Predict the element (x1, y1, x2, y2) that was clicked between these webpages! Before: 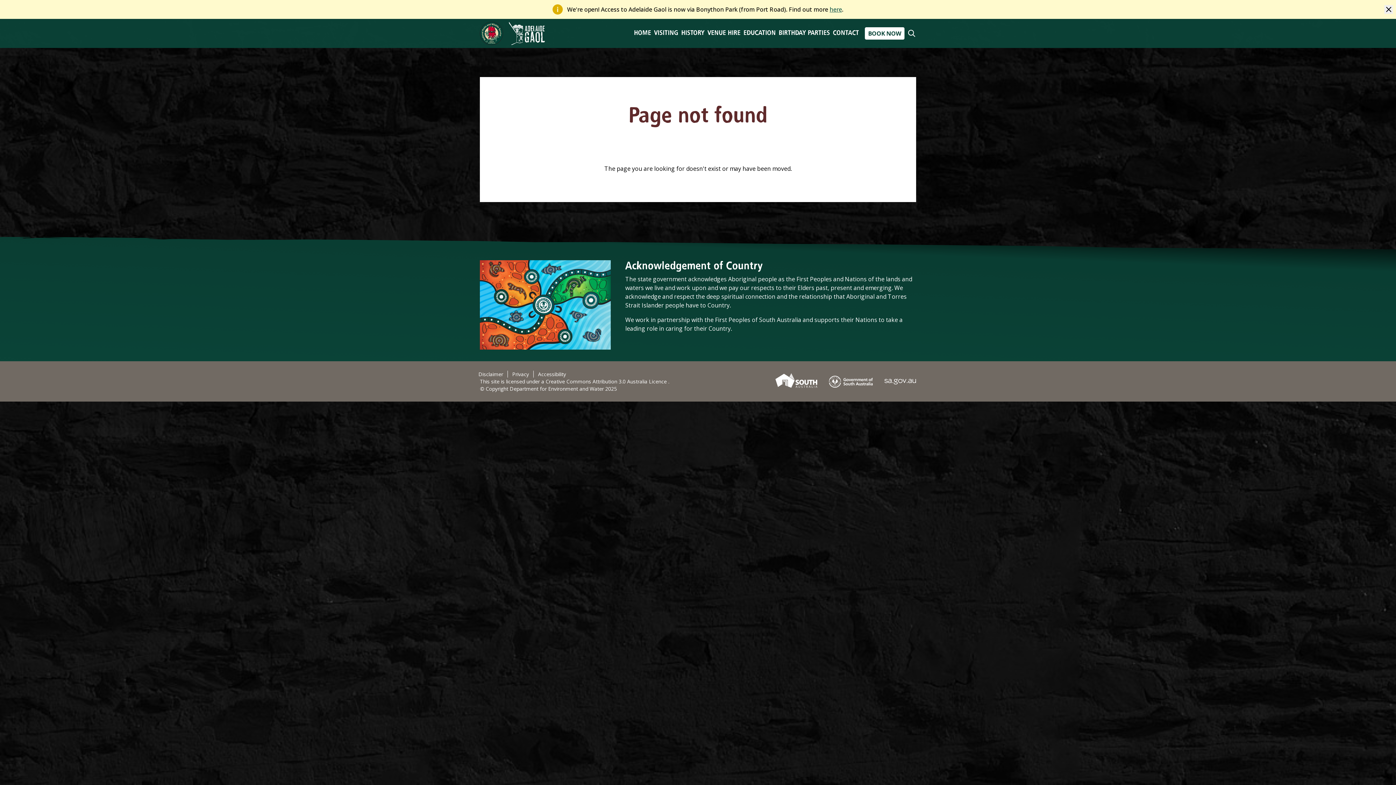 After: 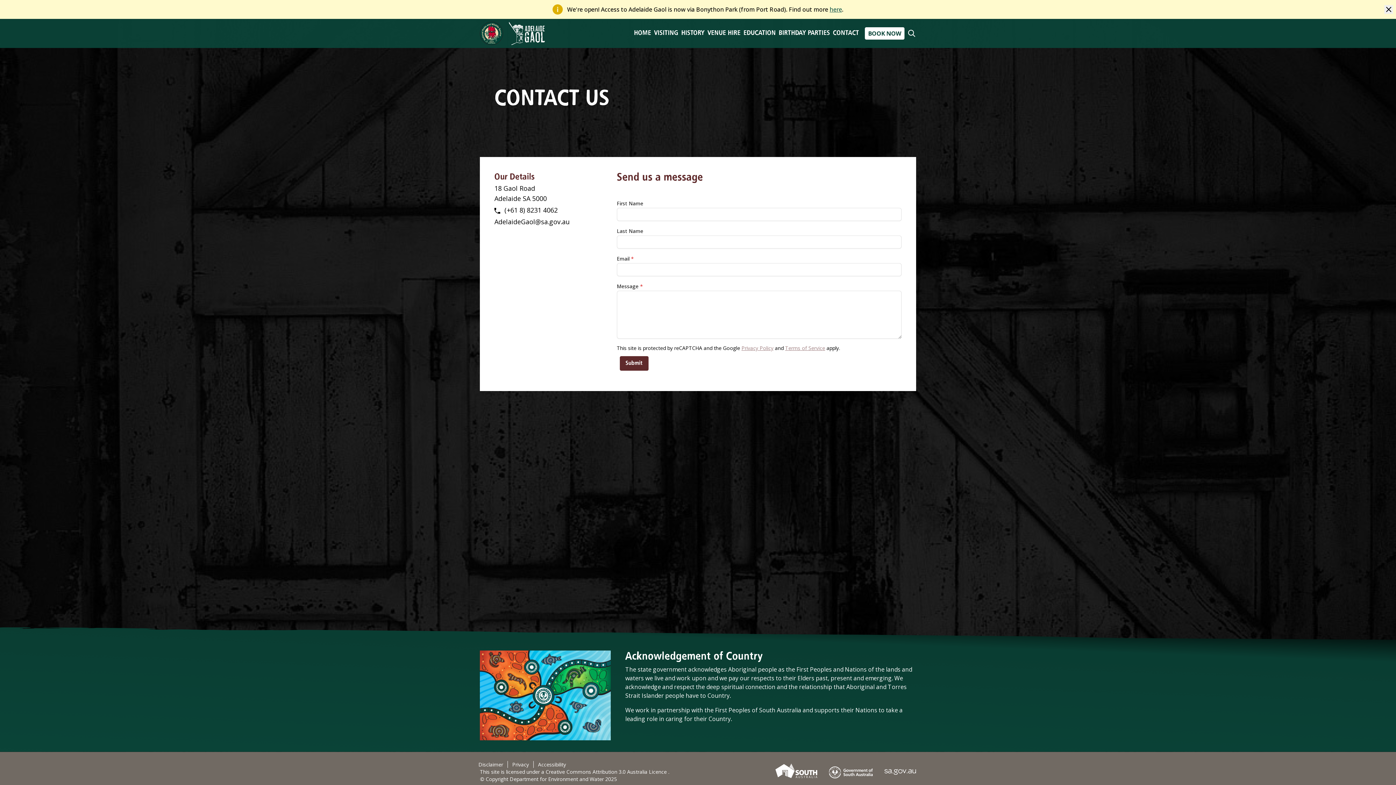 Action: bbox: (831, 18, 860, 48) label: CONTACT